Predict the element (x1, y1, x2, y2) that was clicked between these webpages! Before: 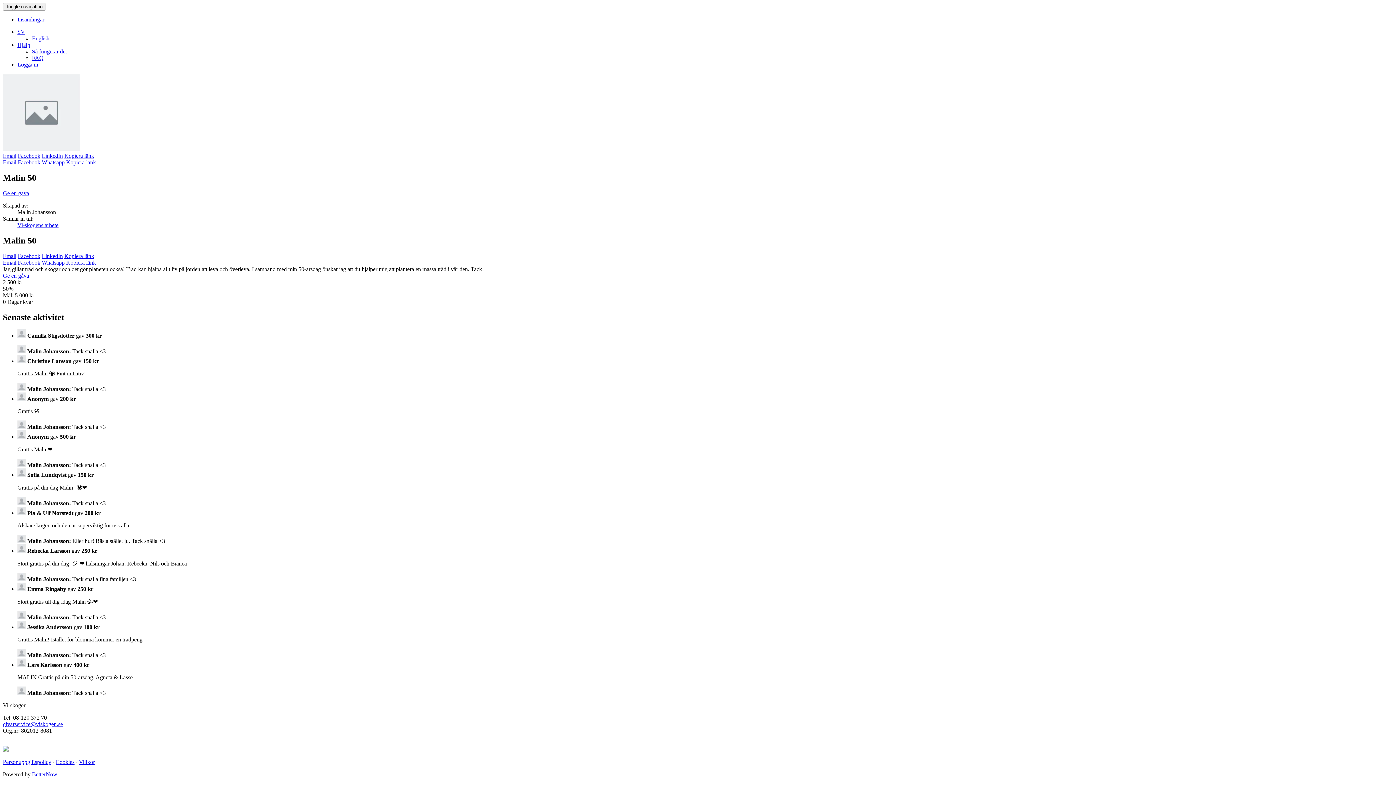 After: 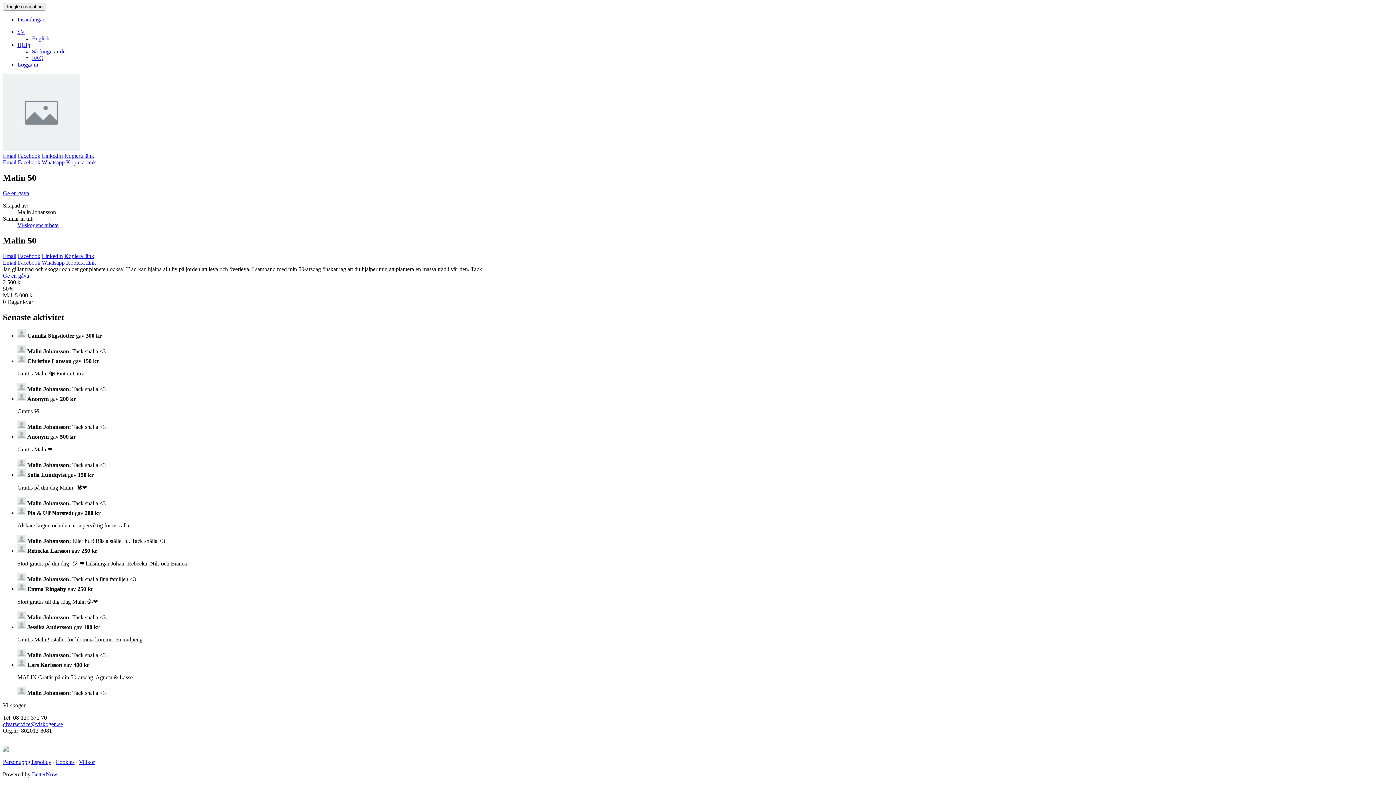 Action: bbox: (17, 152, 40, 158) label: Facebook